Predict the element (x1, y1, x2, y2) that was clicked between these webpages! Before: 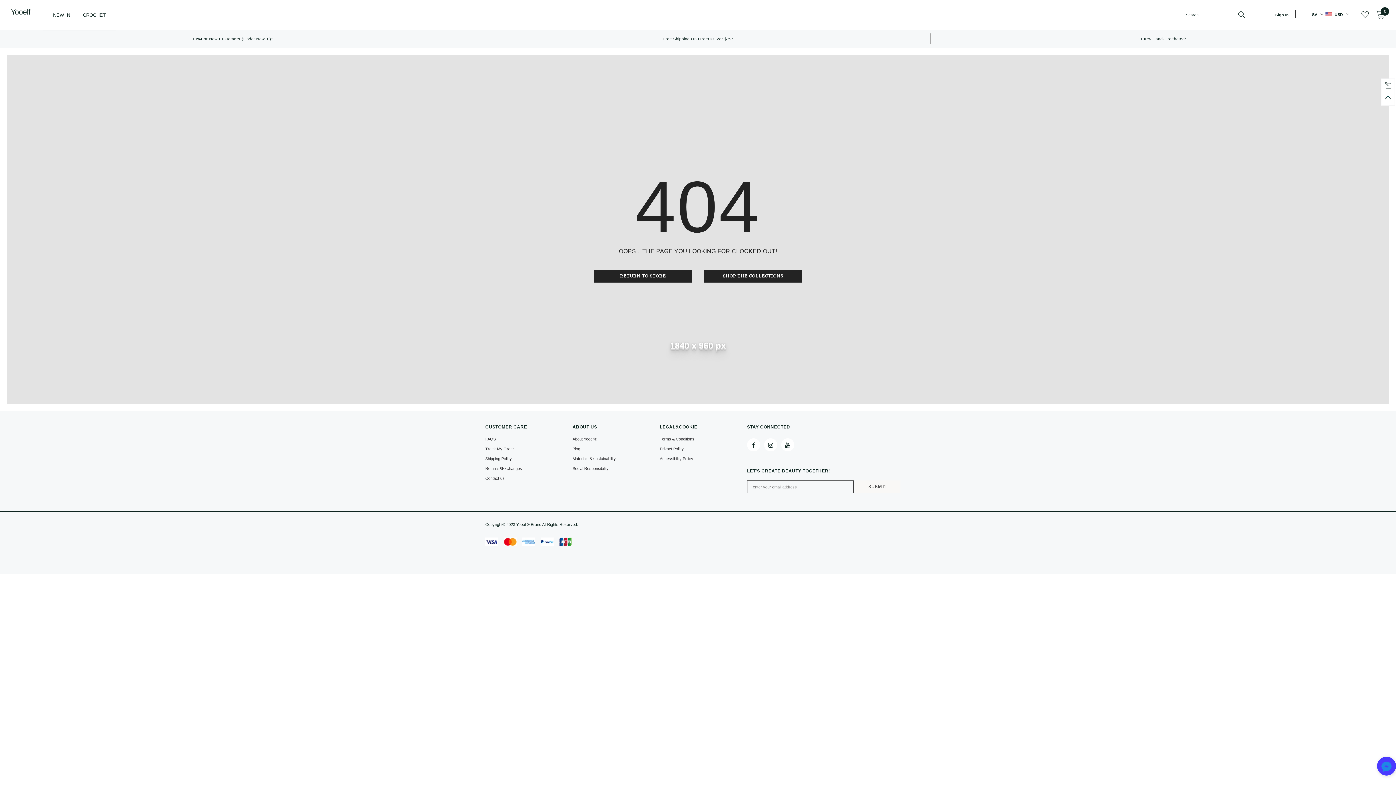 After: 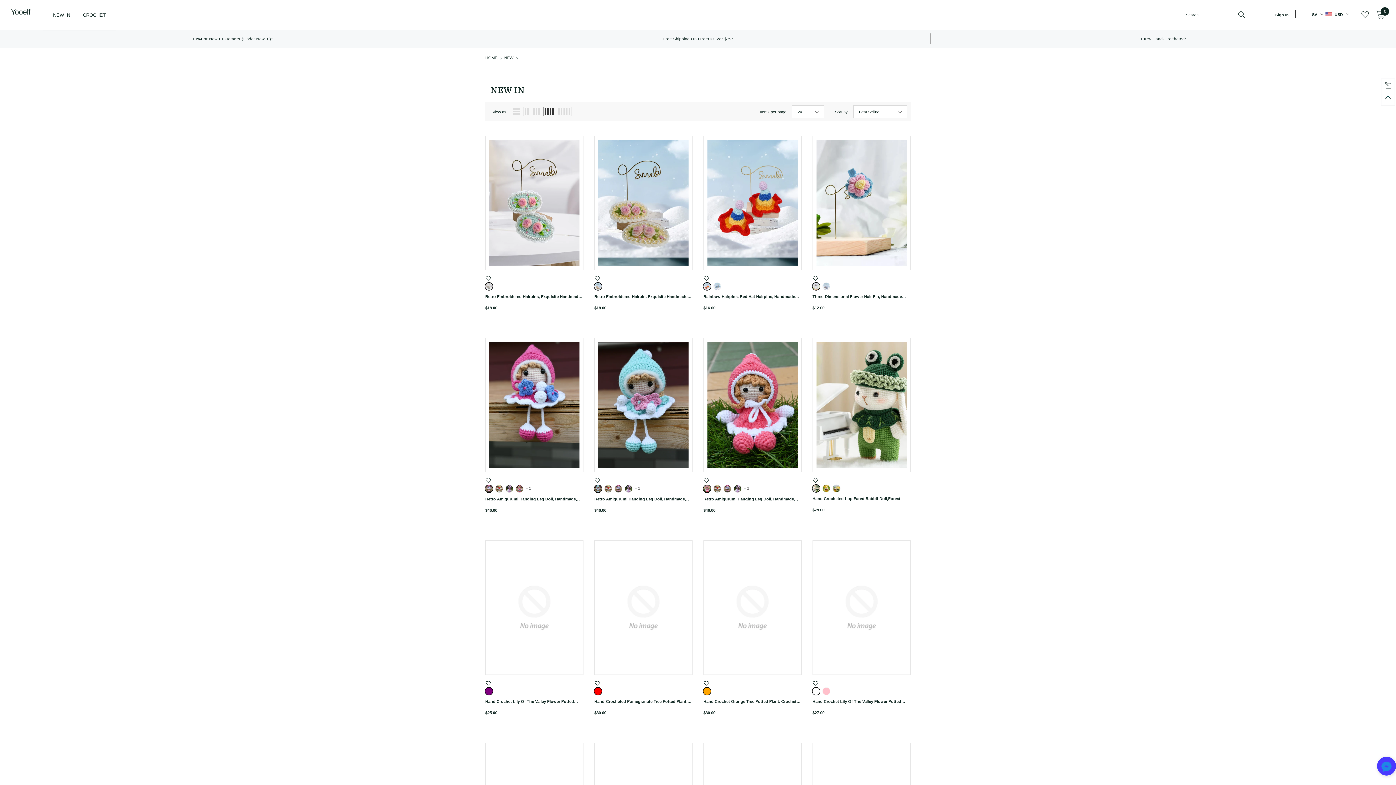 Action: bbox: (53, 6, 70, 29) label: NEW IN